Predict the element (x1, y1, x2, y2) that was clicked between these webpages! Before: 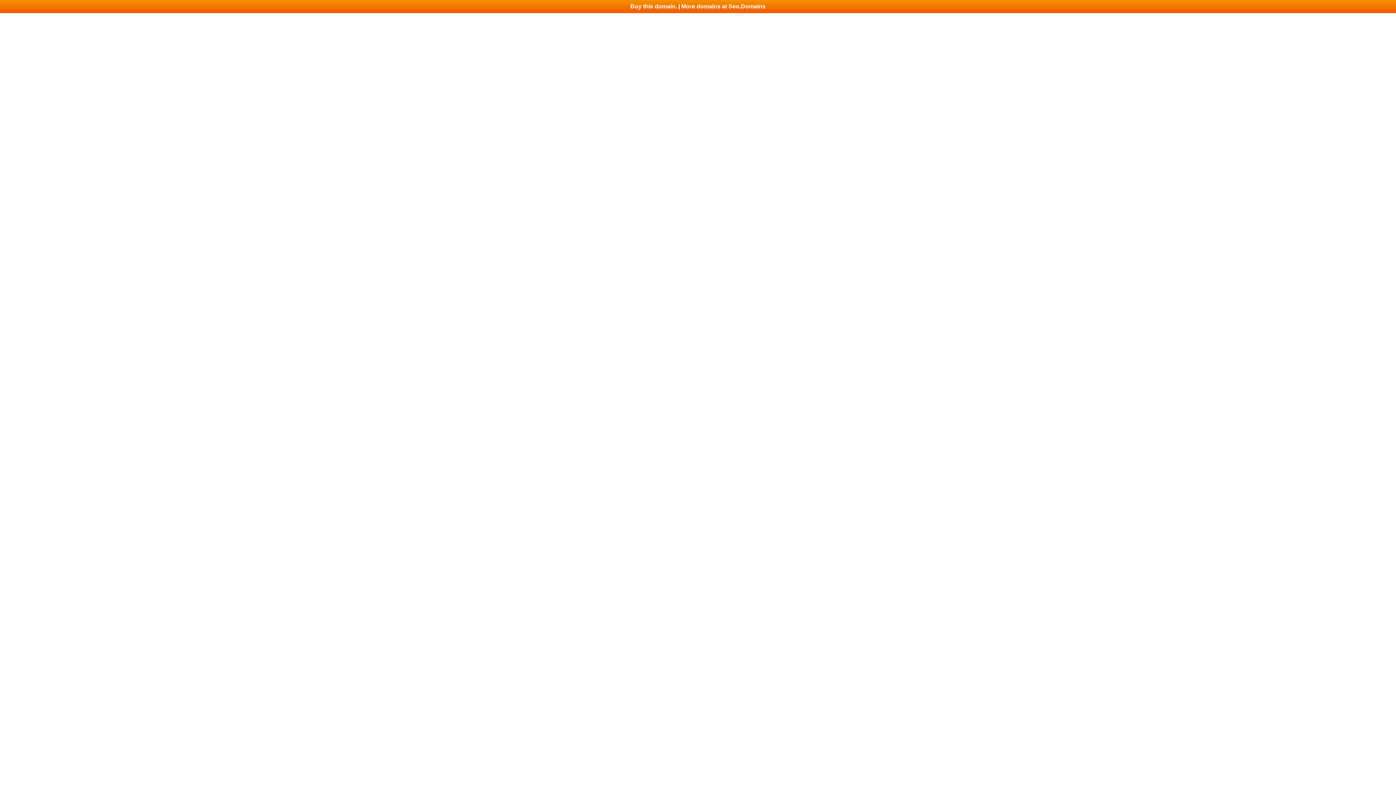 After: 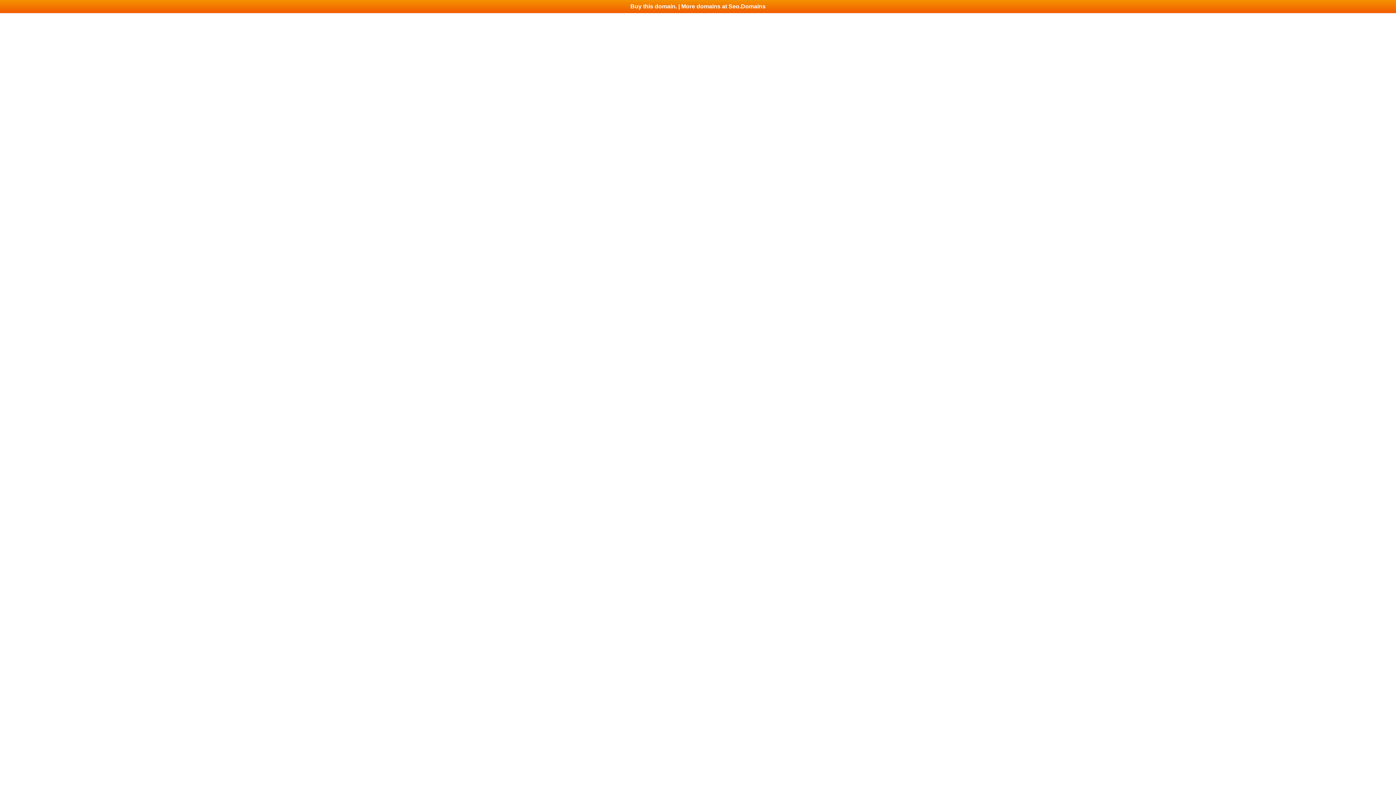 Action: bbox: (0, 0, 1396, 13) label: Buy this domain. | More domains at Seo.Domains